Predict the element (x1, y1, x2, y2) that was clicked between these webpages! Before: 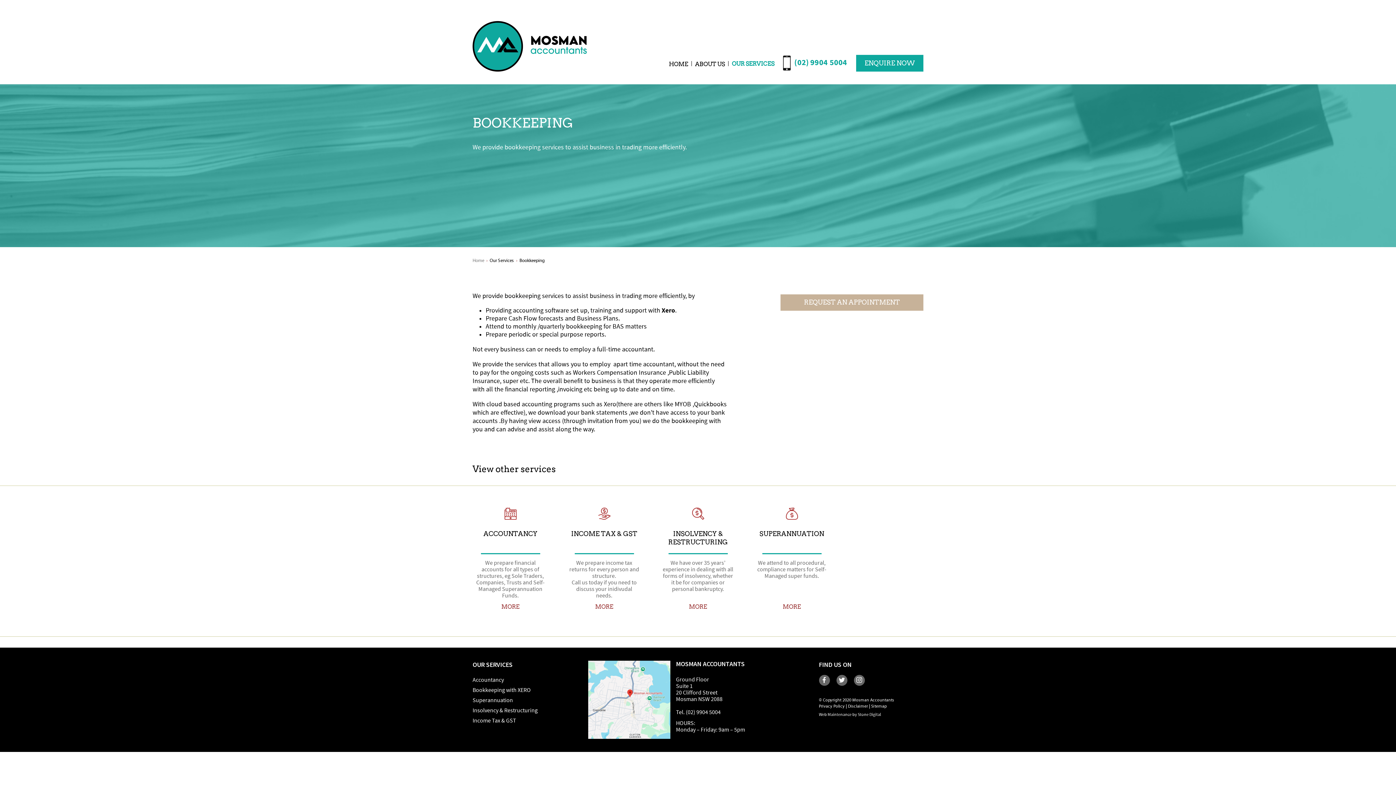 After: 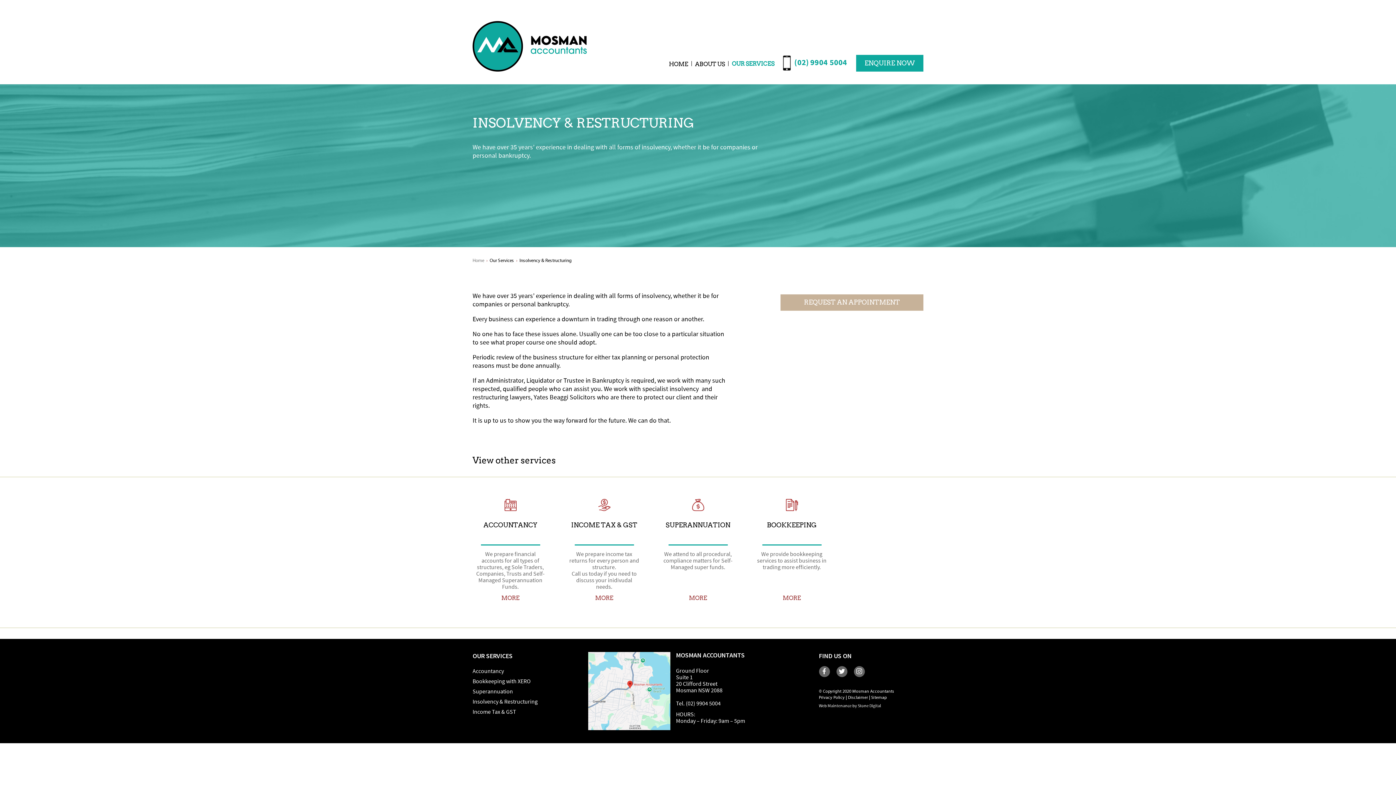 Action: label: MORE bbox: (689, 604, 707, 610)